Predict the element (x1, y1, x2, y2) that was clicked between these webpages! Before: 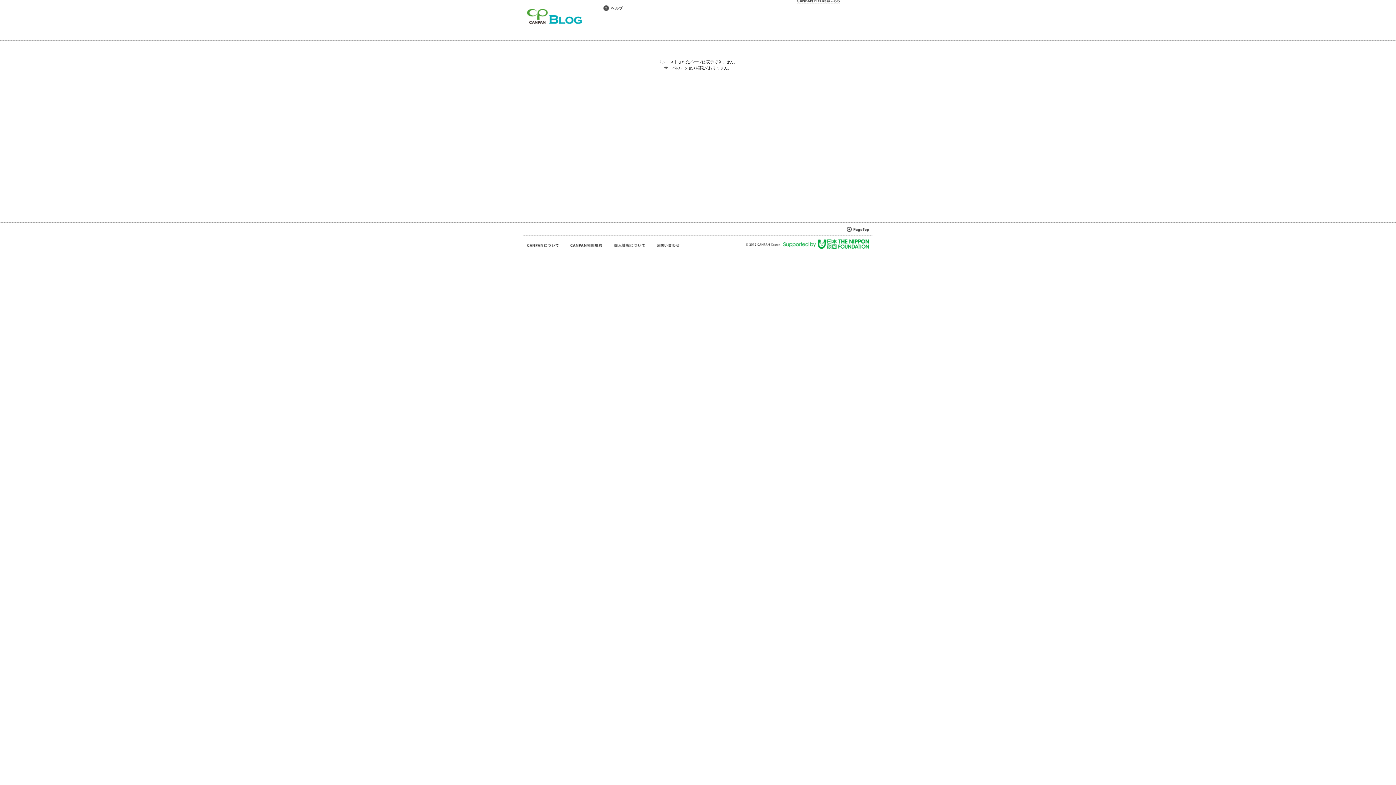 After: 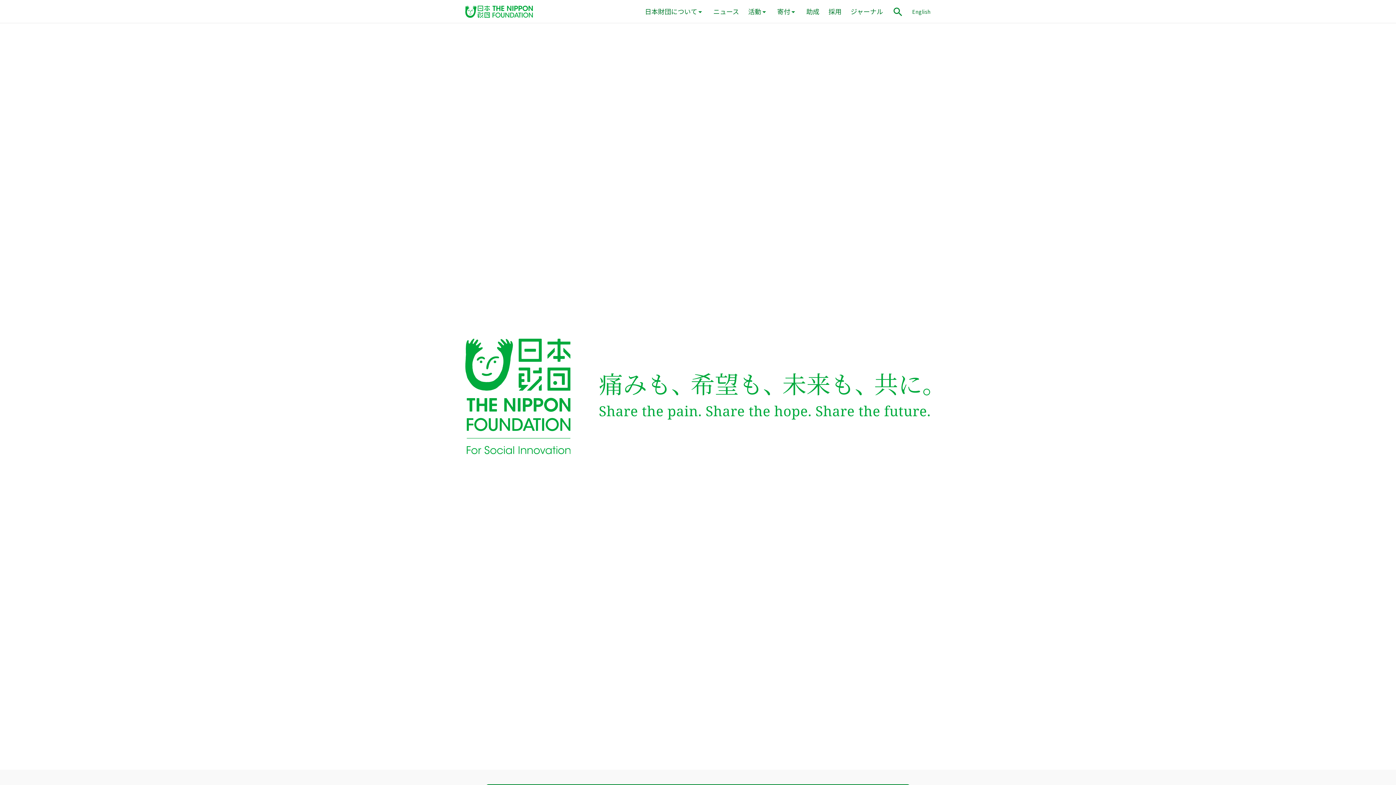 Action: bbox: (783, 239, 869, 248)